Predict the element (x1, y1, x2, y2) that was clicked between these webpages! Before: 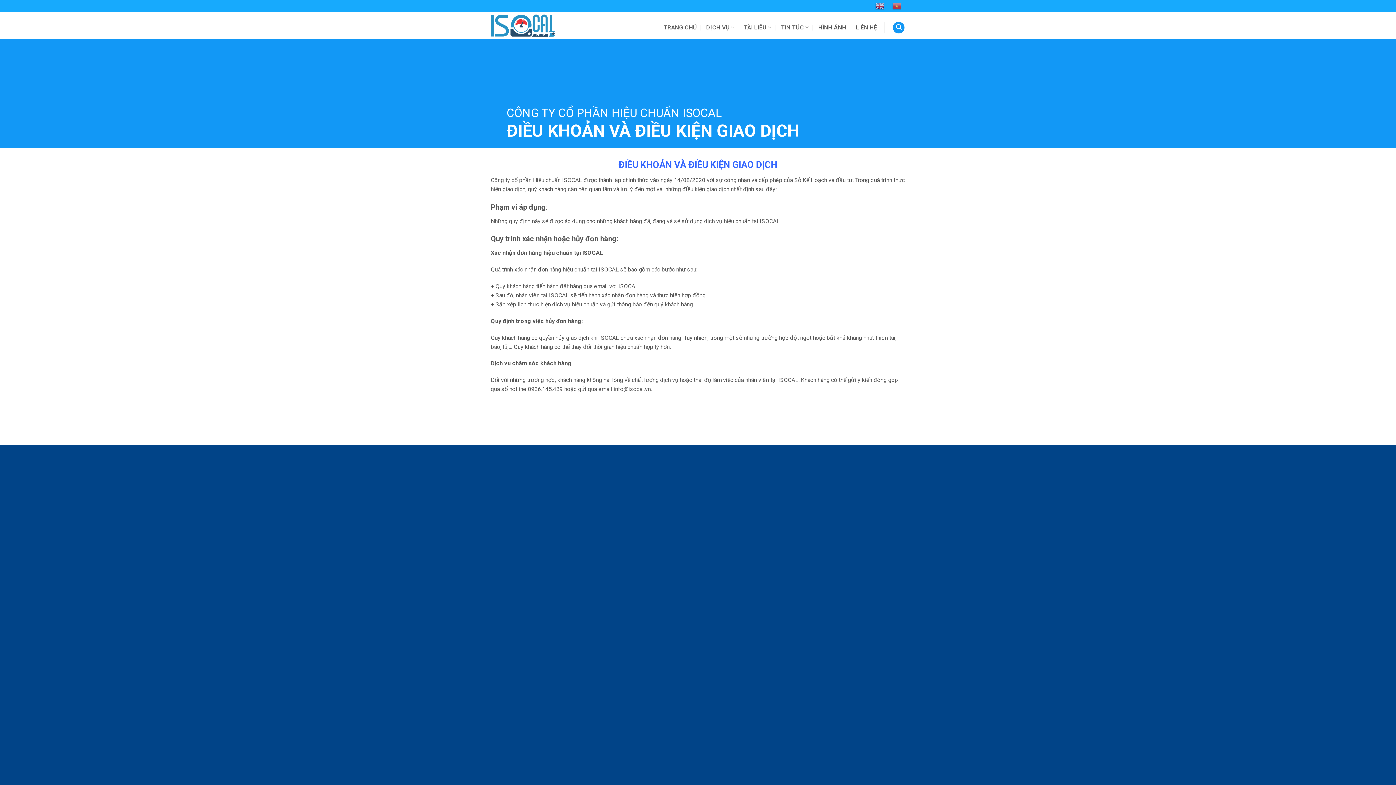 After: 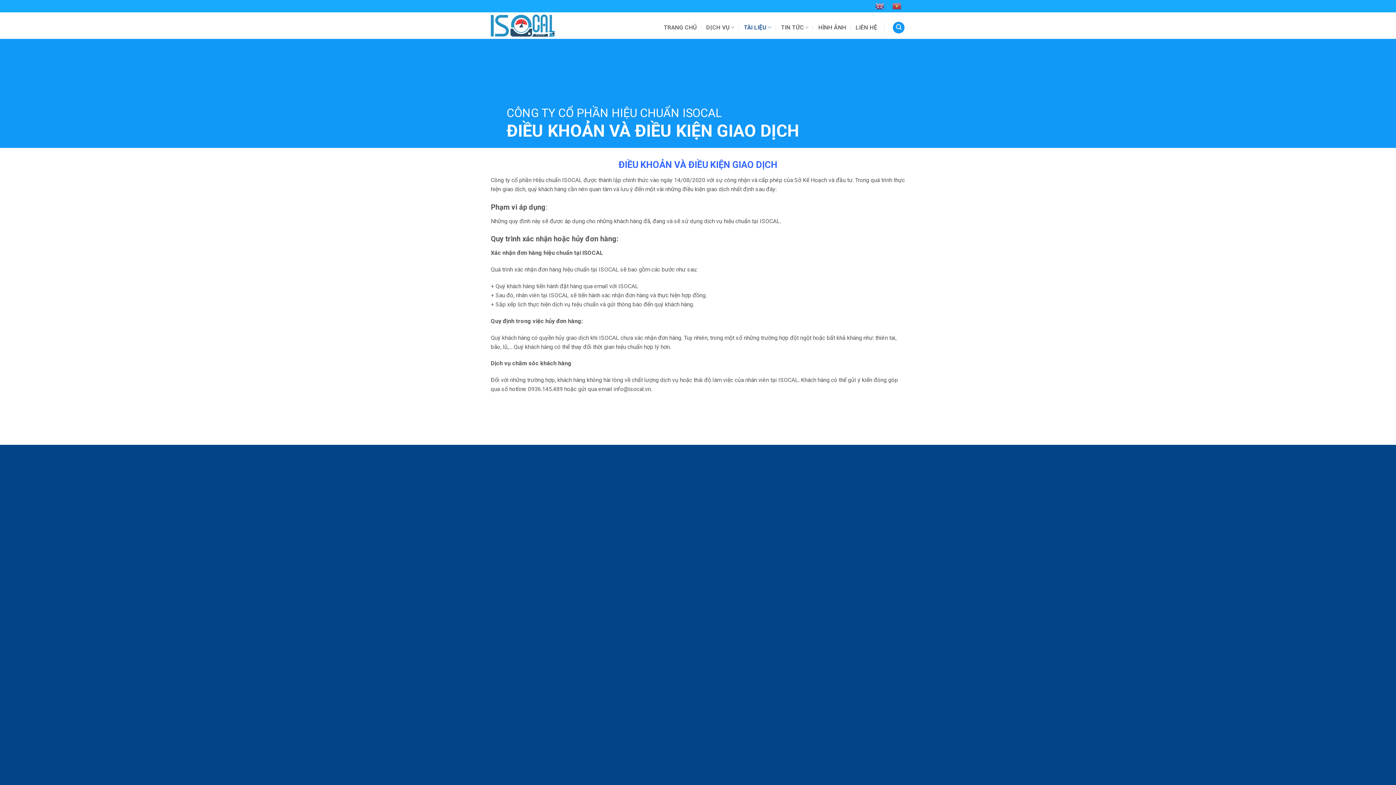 Action: bbox: (744, 12, 771, 42) label: TÀI LIỆU